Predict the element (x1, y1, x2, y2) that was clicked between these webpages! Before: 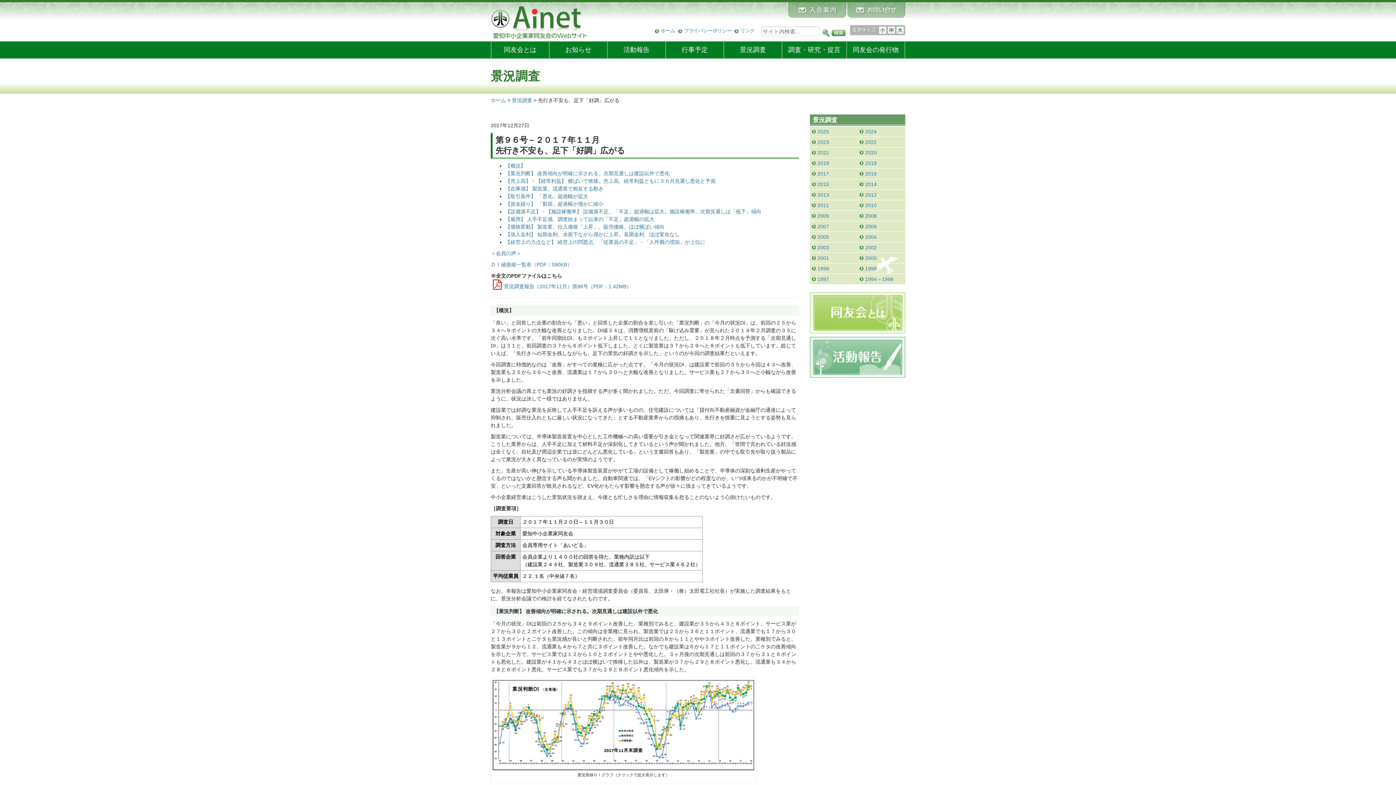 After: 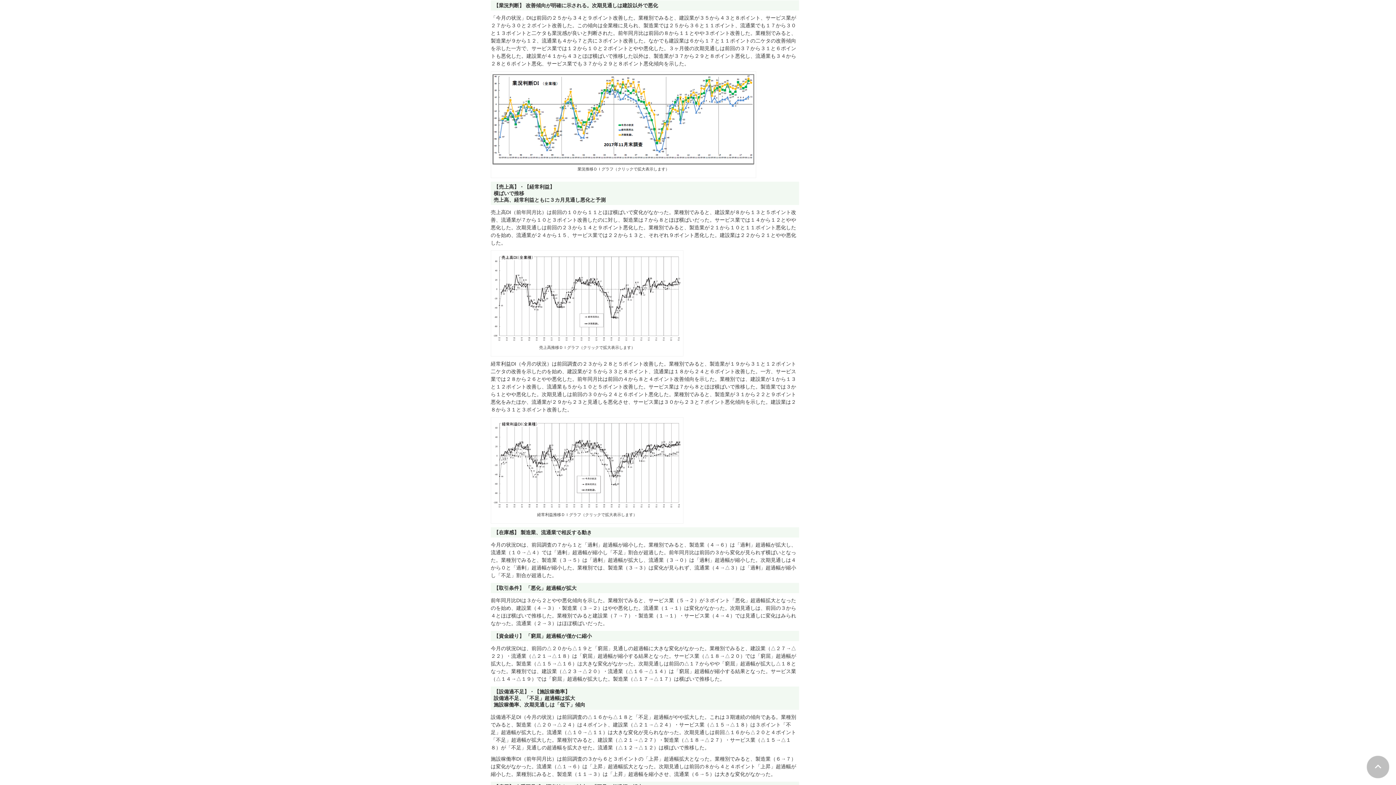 Action: label: 【業況判断】 改善傾向が明確に示される。次期見通しは建設以外で悪化 bbox: (505, 170, 669, 176)